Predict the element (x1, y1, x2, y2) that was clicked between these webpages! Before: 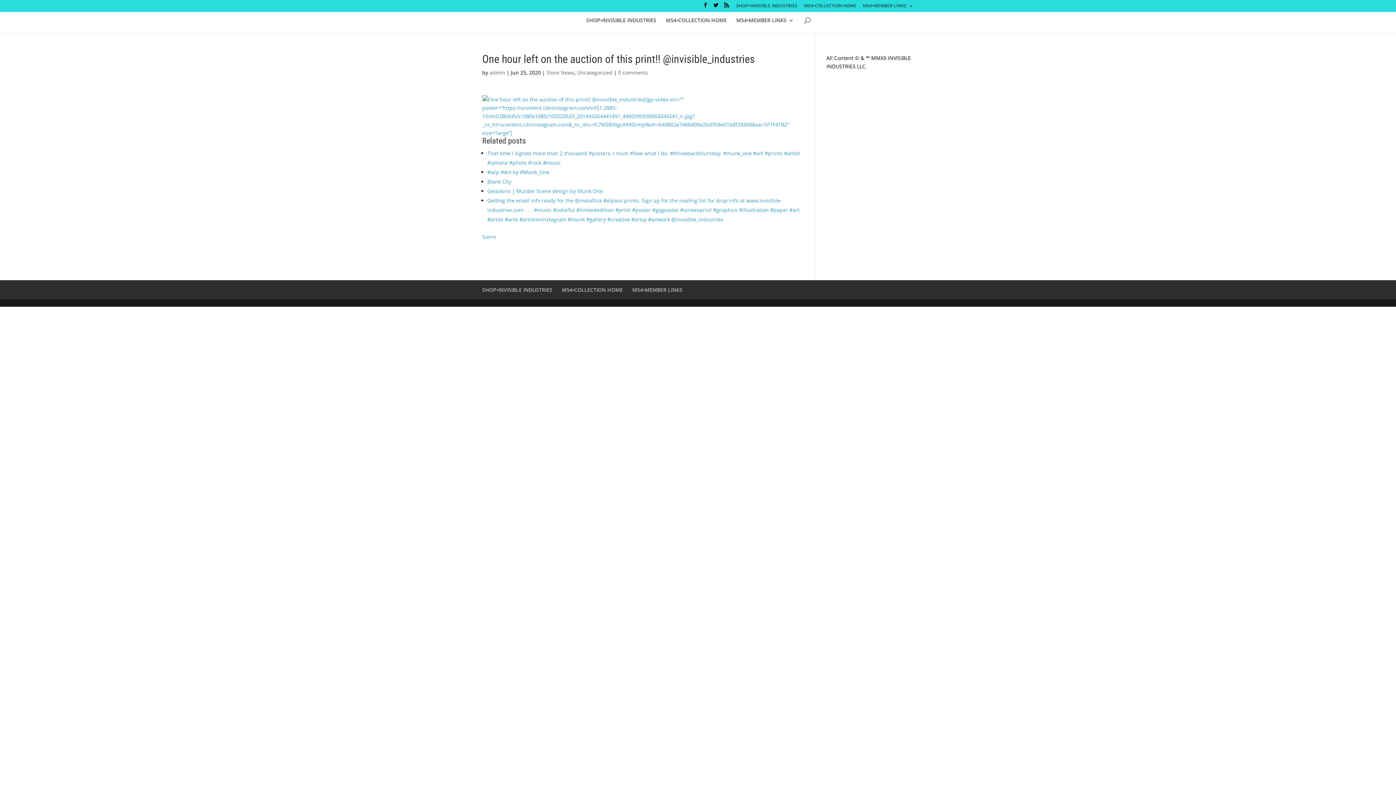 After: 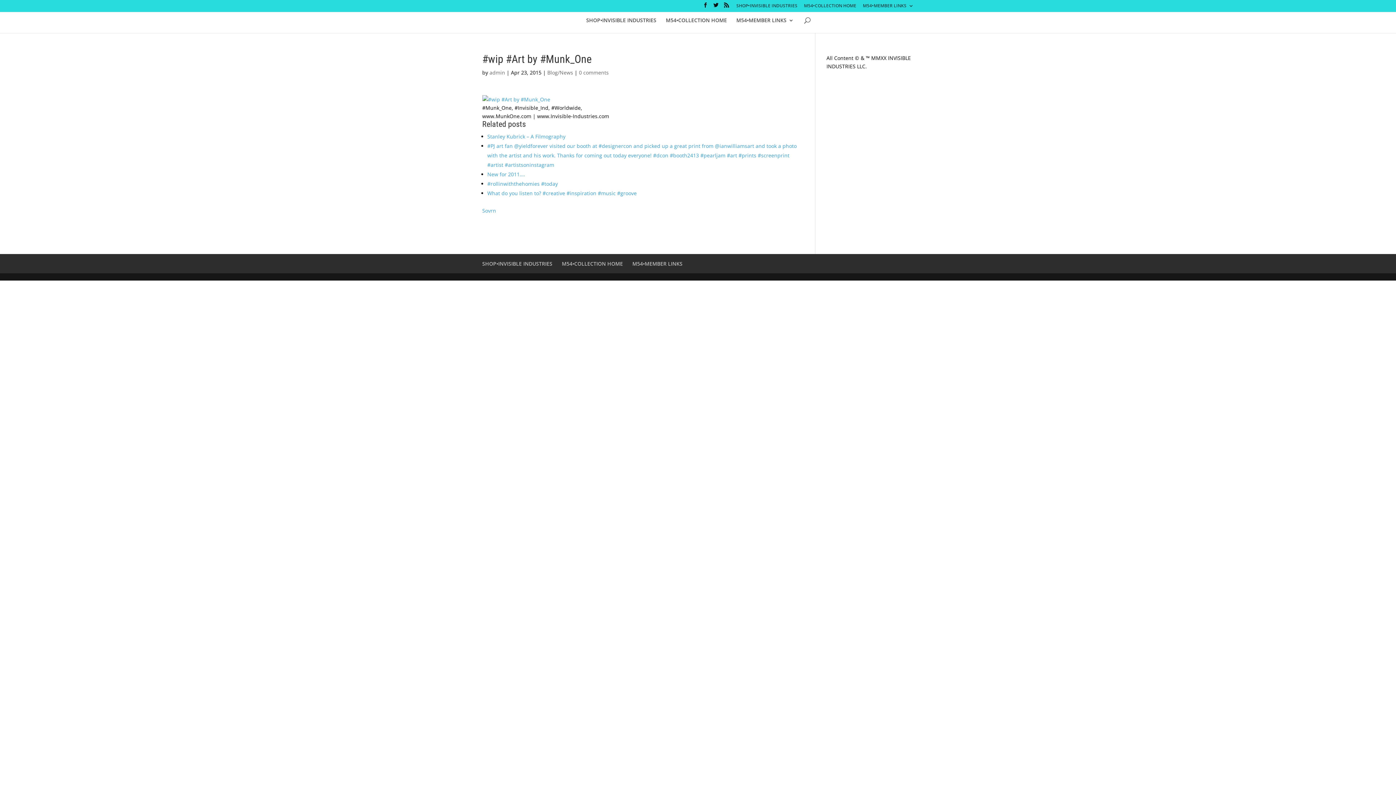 Action: label: #wip #Art by #Munk_One bbox: (487, 168, 549, 175)